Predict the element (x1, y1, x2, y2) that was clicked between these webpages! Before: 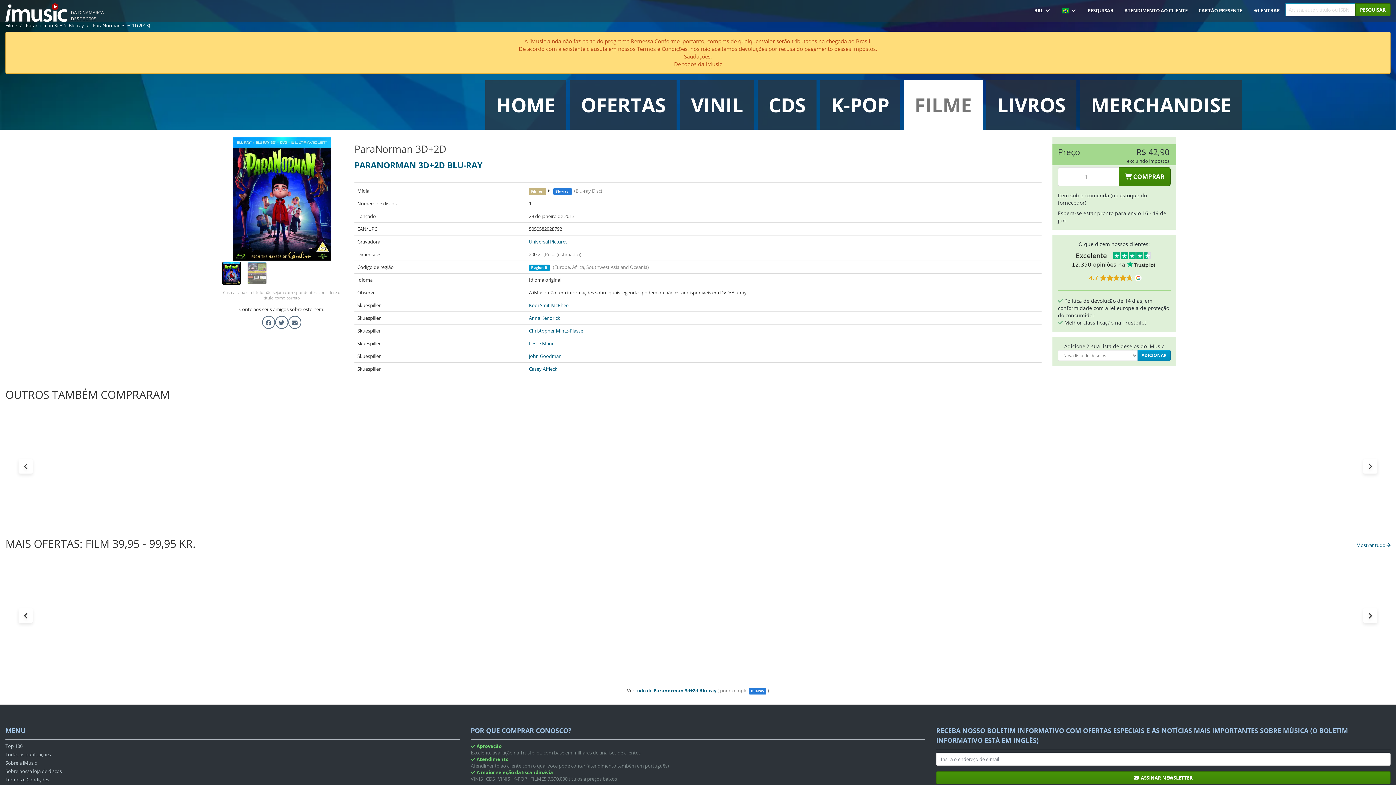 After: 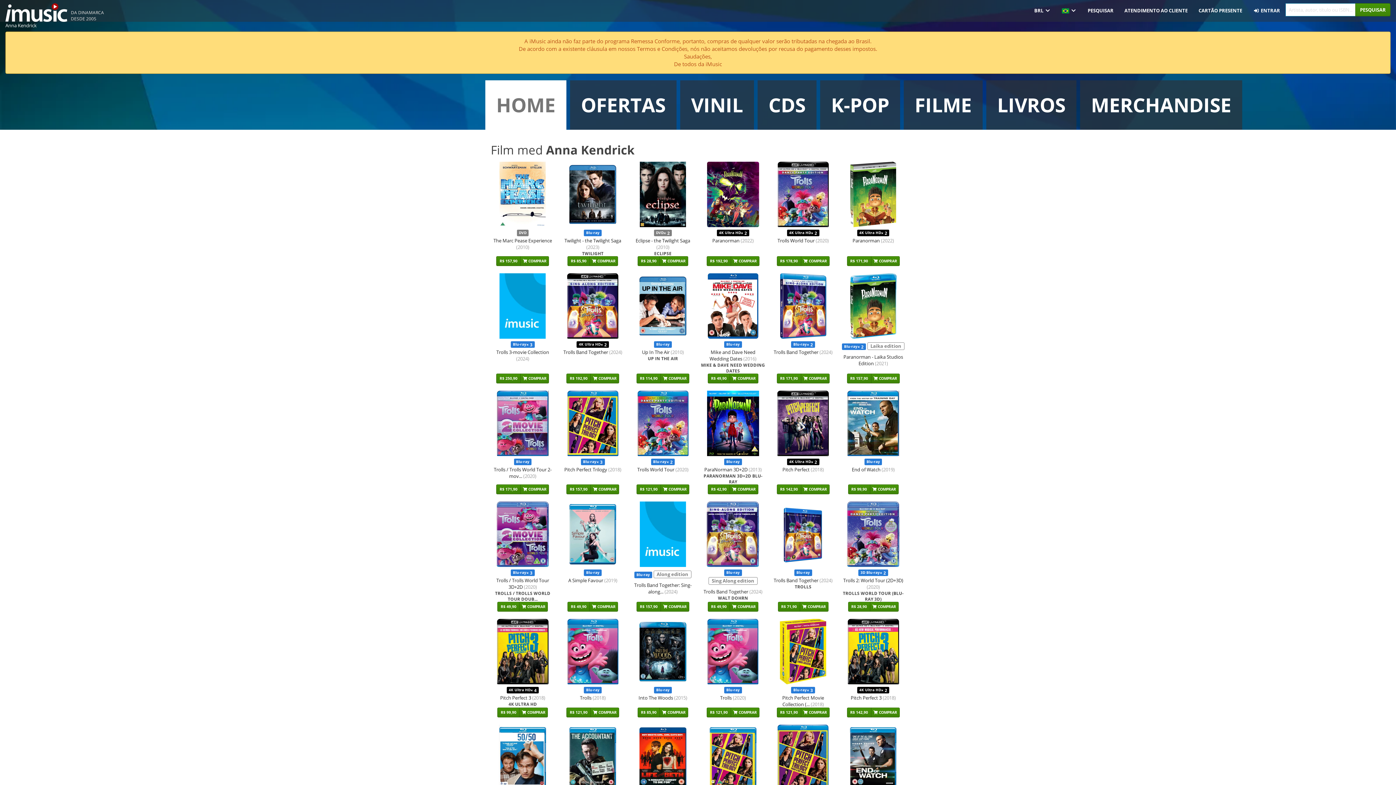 Action: label: Anna Kendrick bbox: (529, 314, 560, 321)